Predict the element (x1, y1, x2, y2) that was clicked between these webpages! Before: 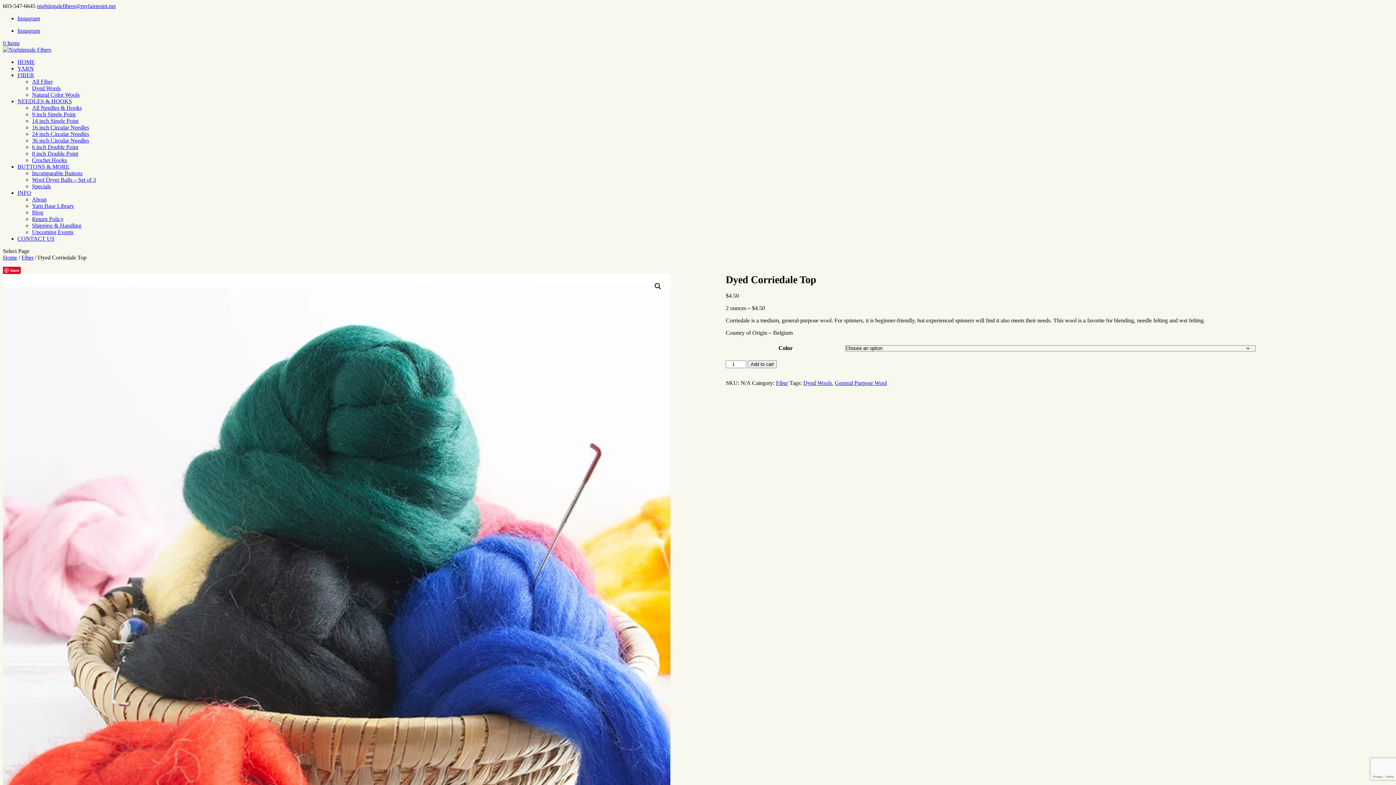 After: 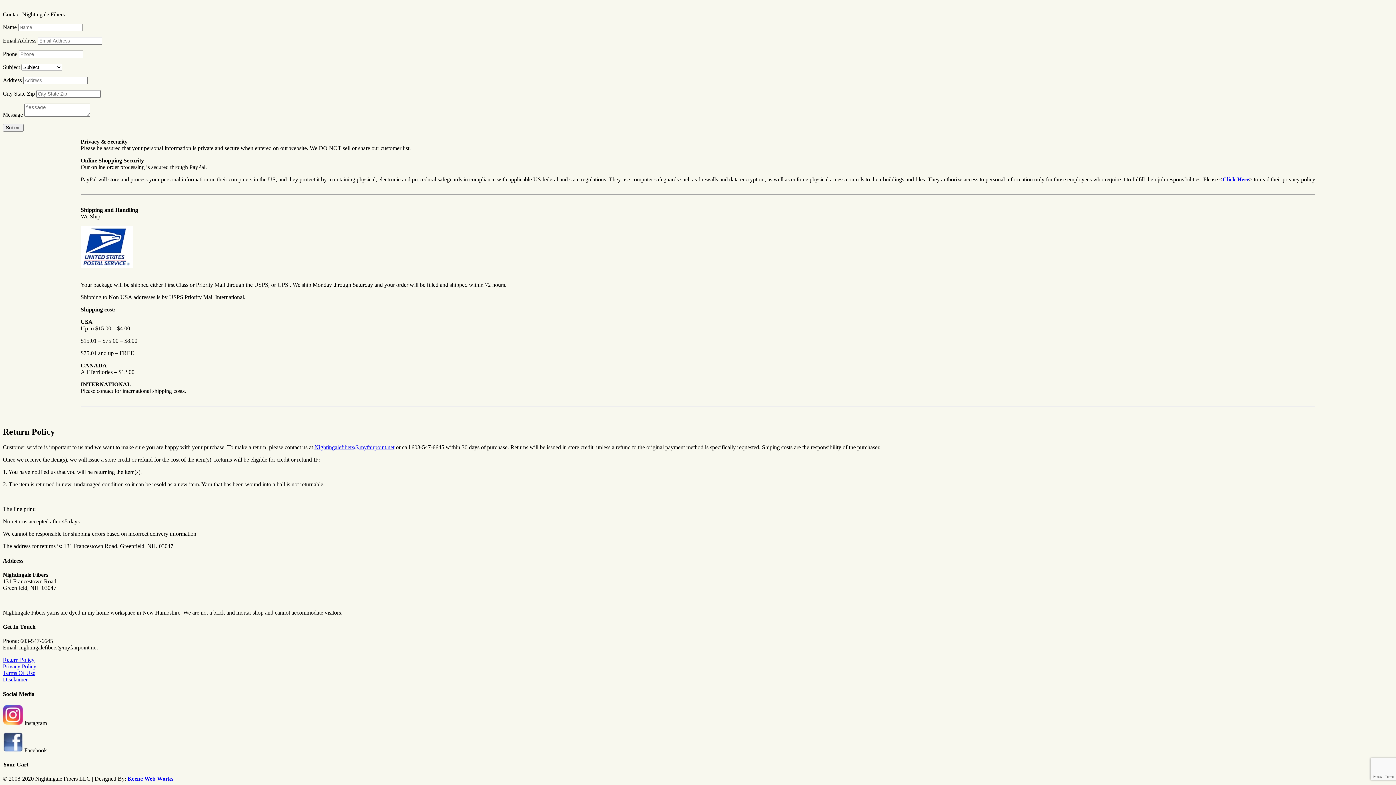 Action: bbox: (32, 216, 63, 222) label: Return Policy